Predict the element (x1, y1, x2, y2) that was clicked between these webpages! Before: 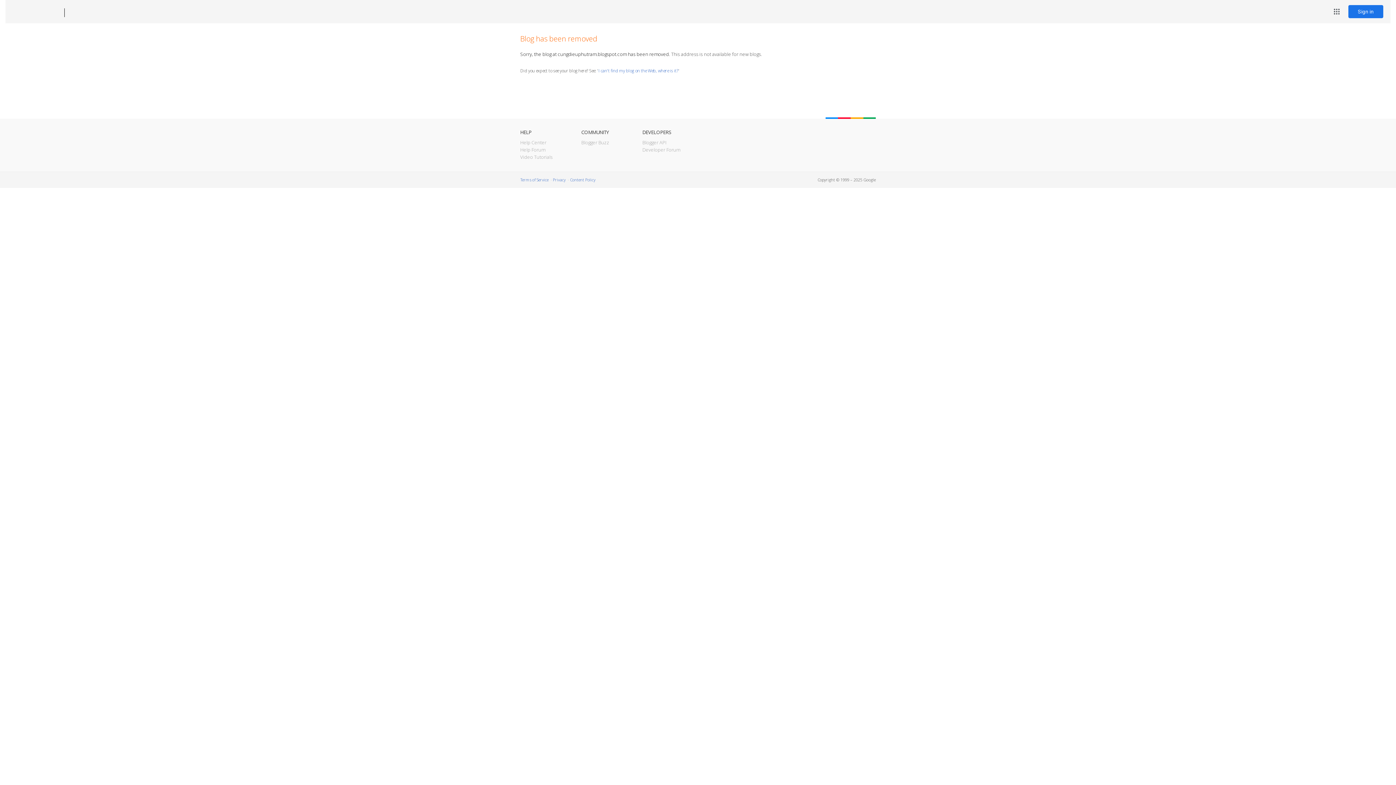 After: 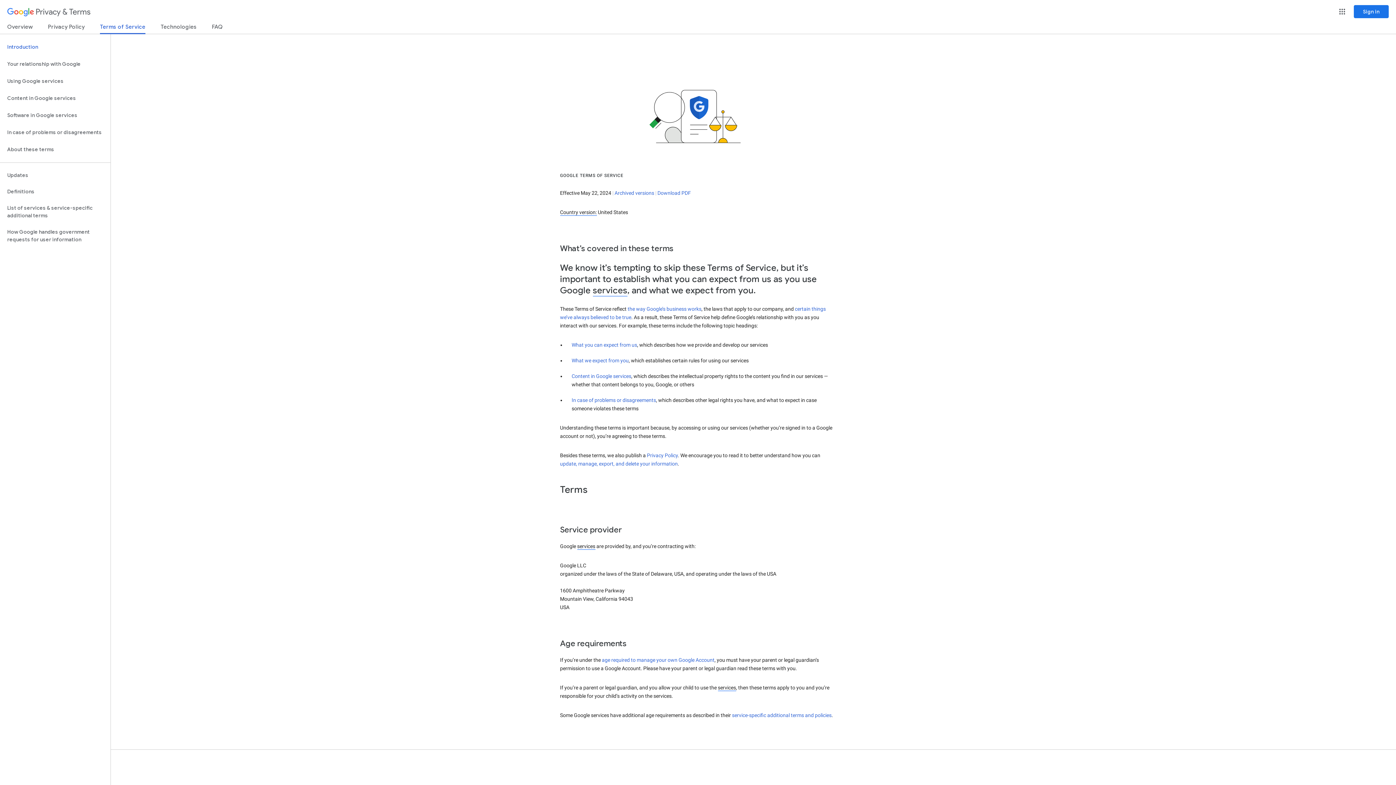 Action: bbox: (520, 177, 548, 182) label: Terms of Service